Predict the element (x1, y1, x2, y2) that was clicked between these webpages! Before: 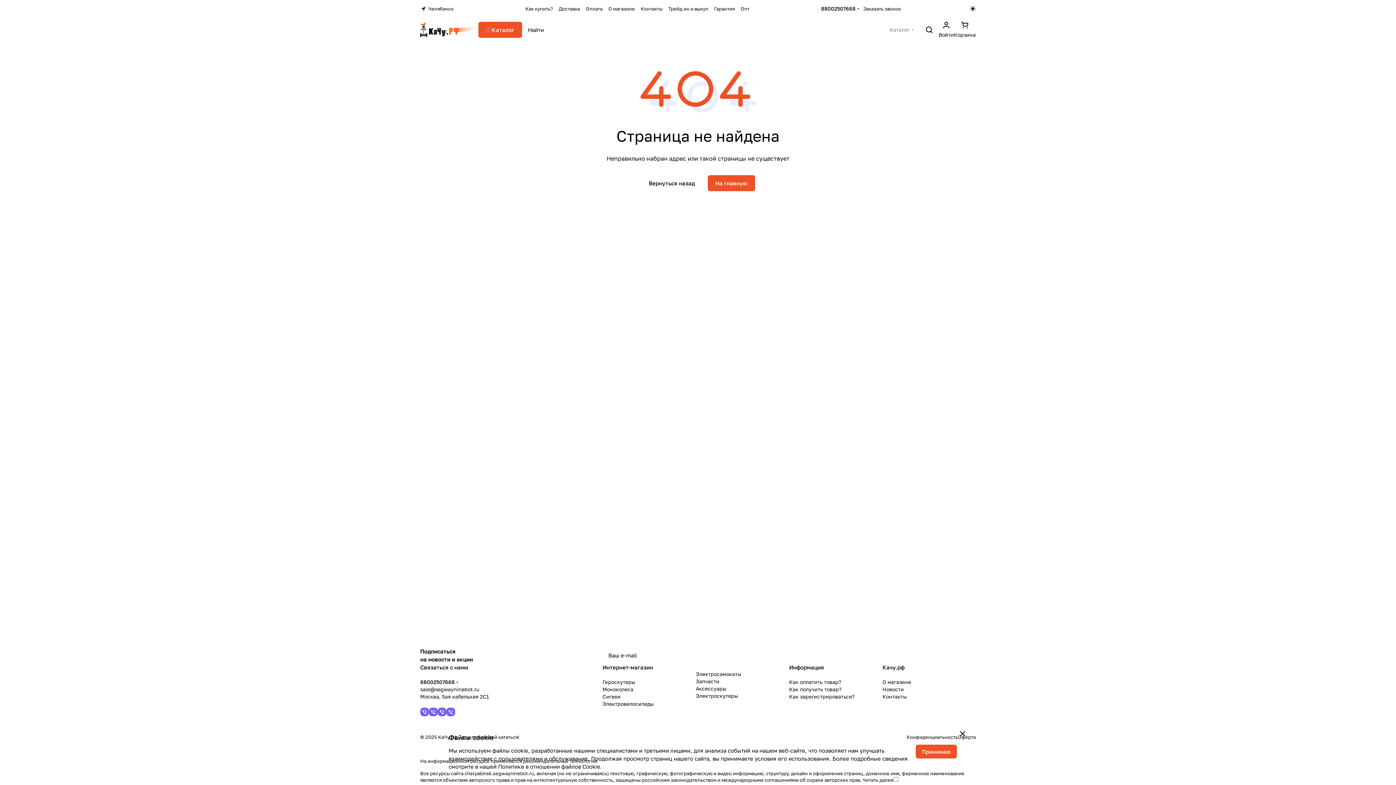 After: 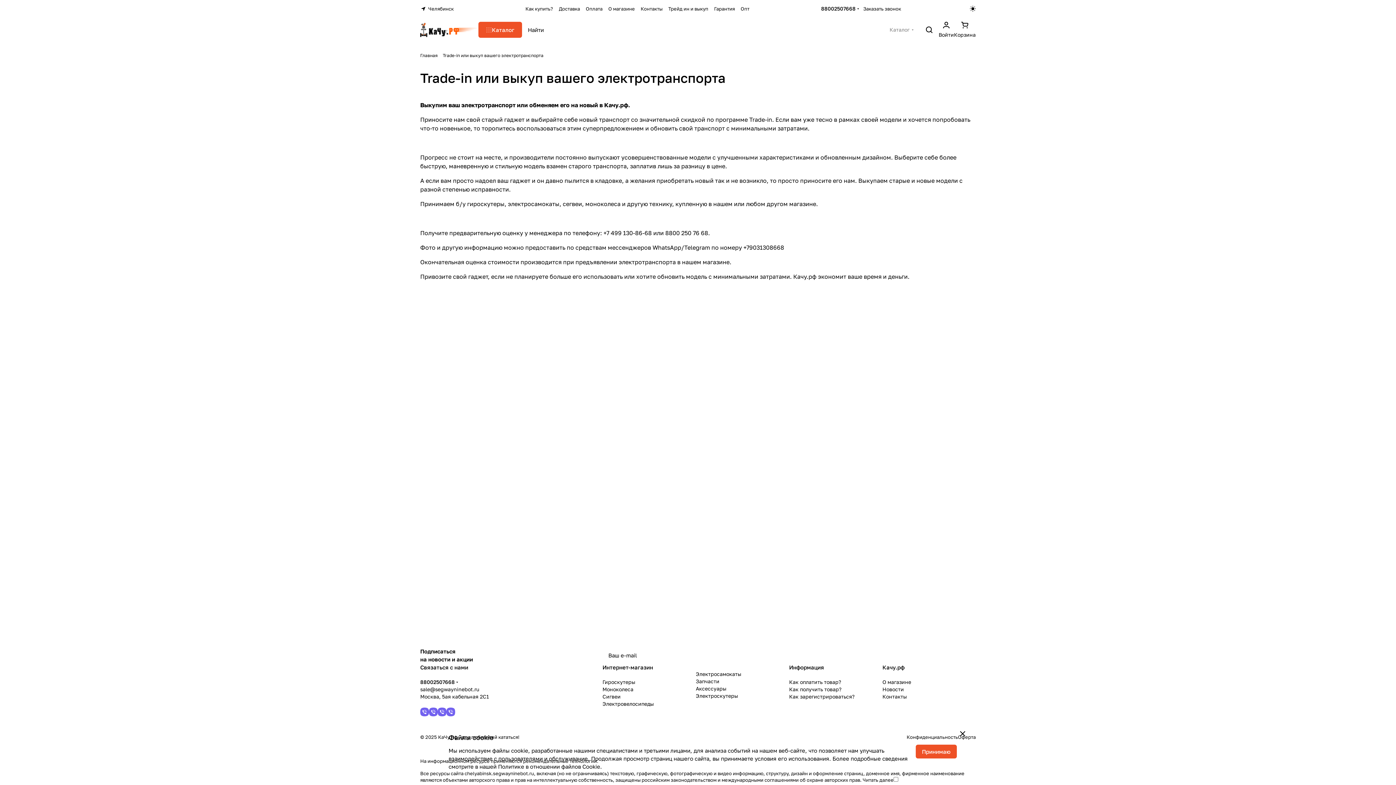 Action: label: Трейд ин и выкуп bbox: (665, 5, 711, 12)